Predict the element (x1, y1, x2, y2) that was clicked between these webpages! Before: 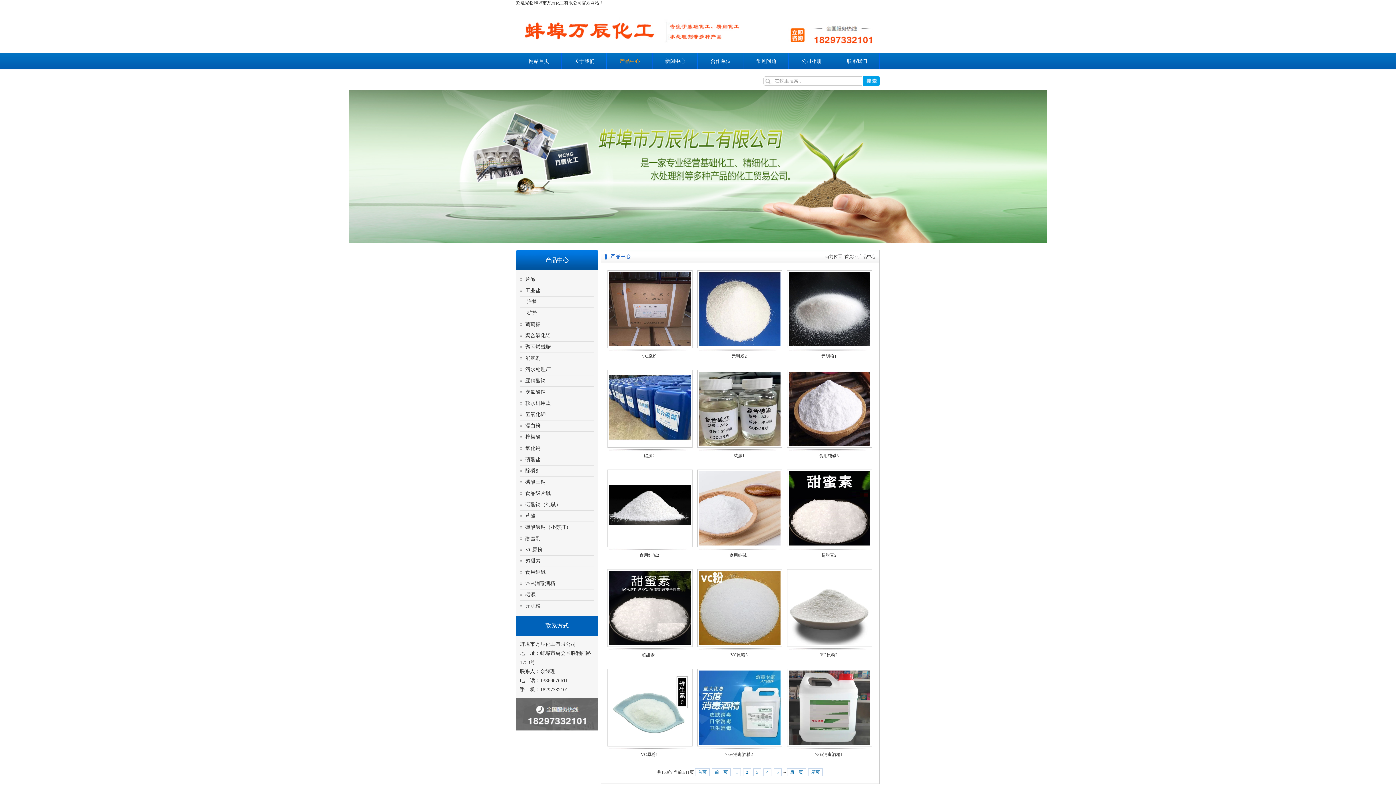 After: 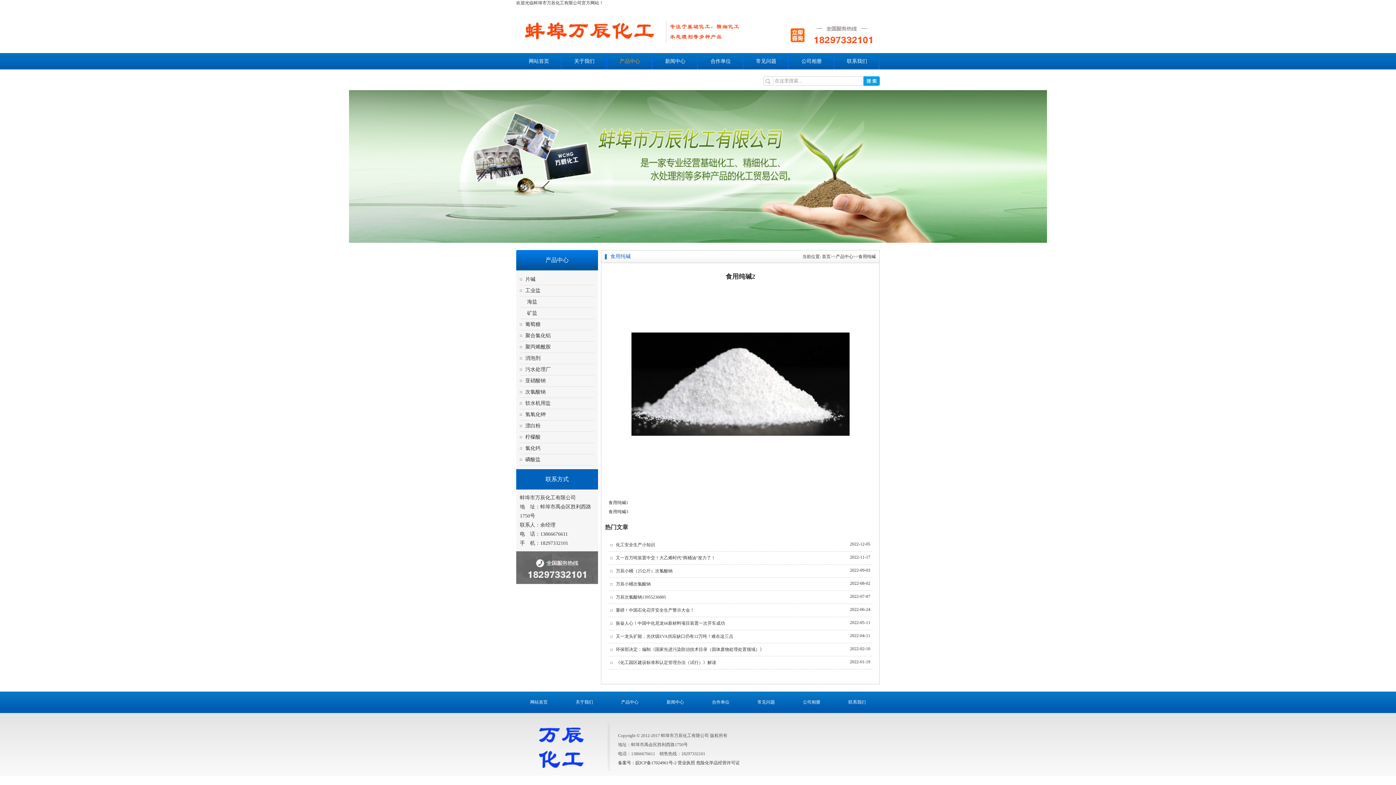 Action: label: 食用纯碱2 bbox: (639, 553, 659, 558)